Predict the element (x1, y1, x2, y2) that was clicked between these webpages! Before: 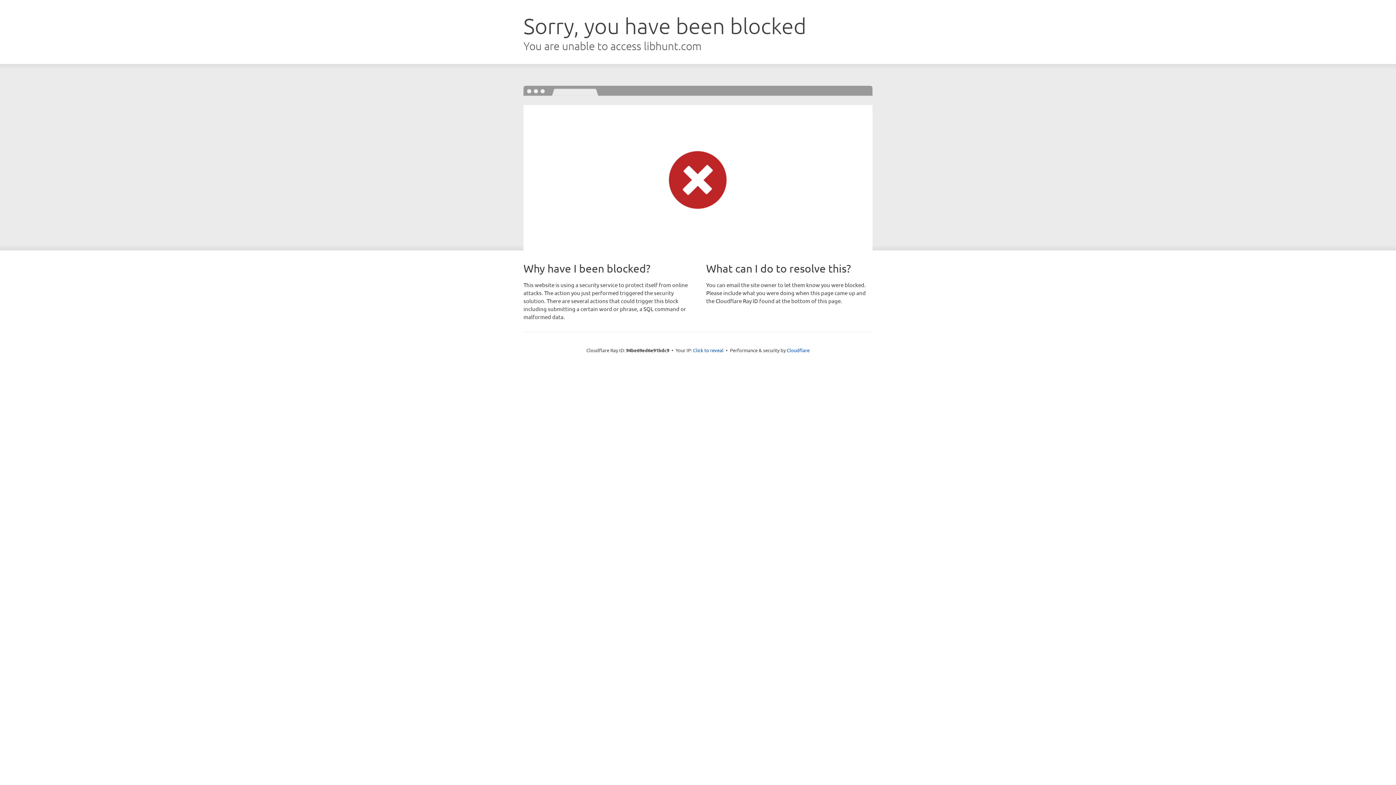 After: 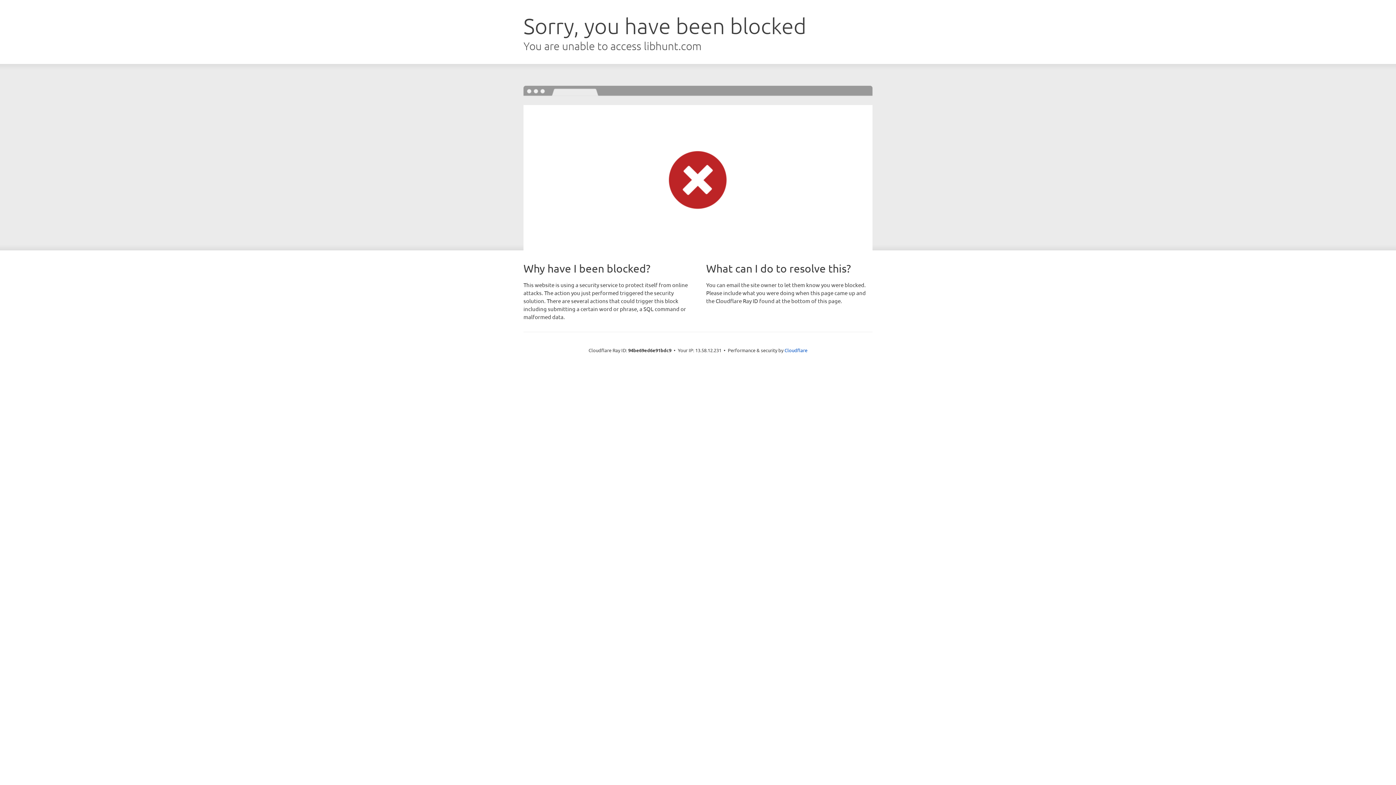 Action: label: Click to reveal bbox: (693, 346, 723, 353)